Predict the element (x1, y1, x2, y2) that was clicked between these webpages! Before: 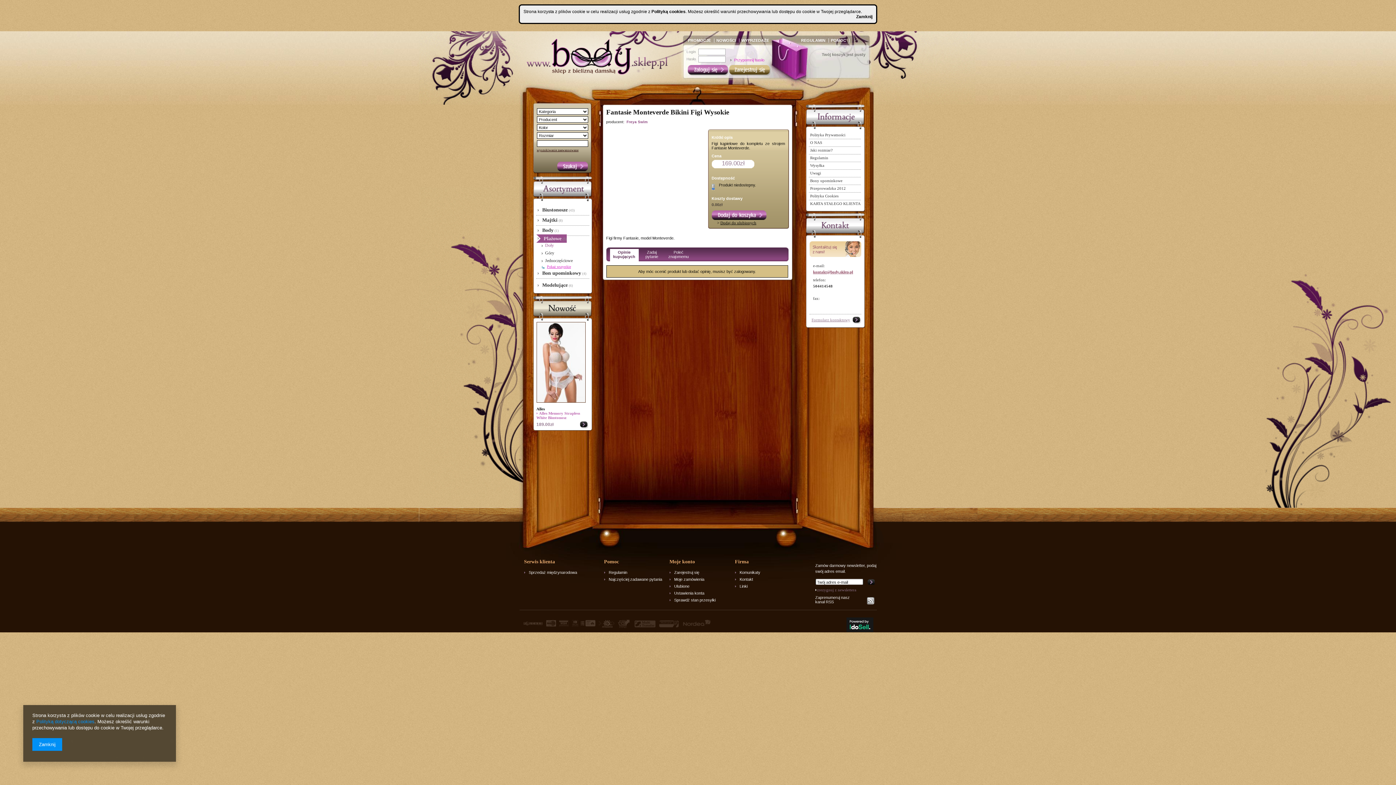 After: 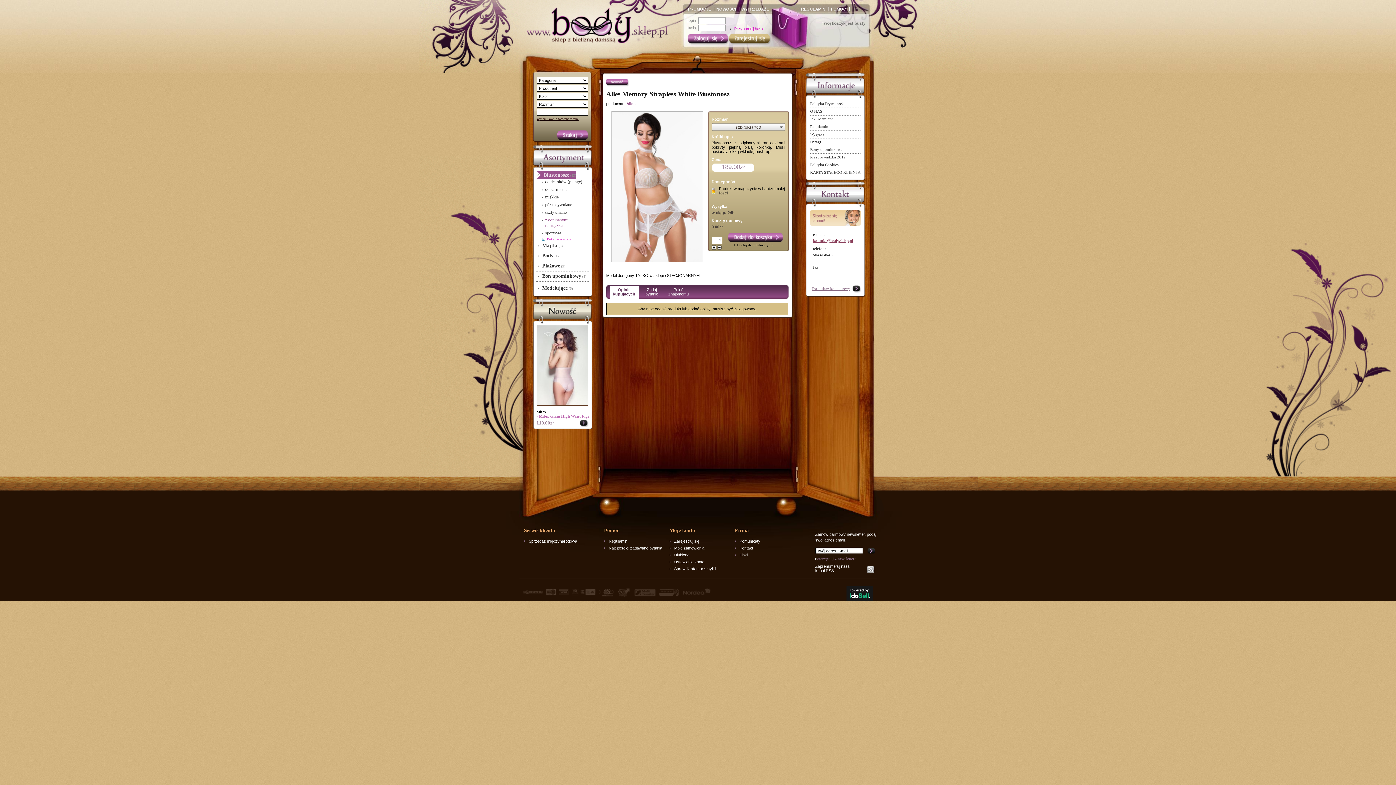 Action: bbox: (579, 421, 588, 429)